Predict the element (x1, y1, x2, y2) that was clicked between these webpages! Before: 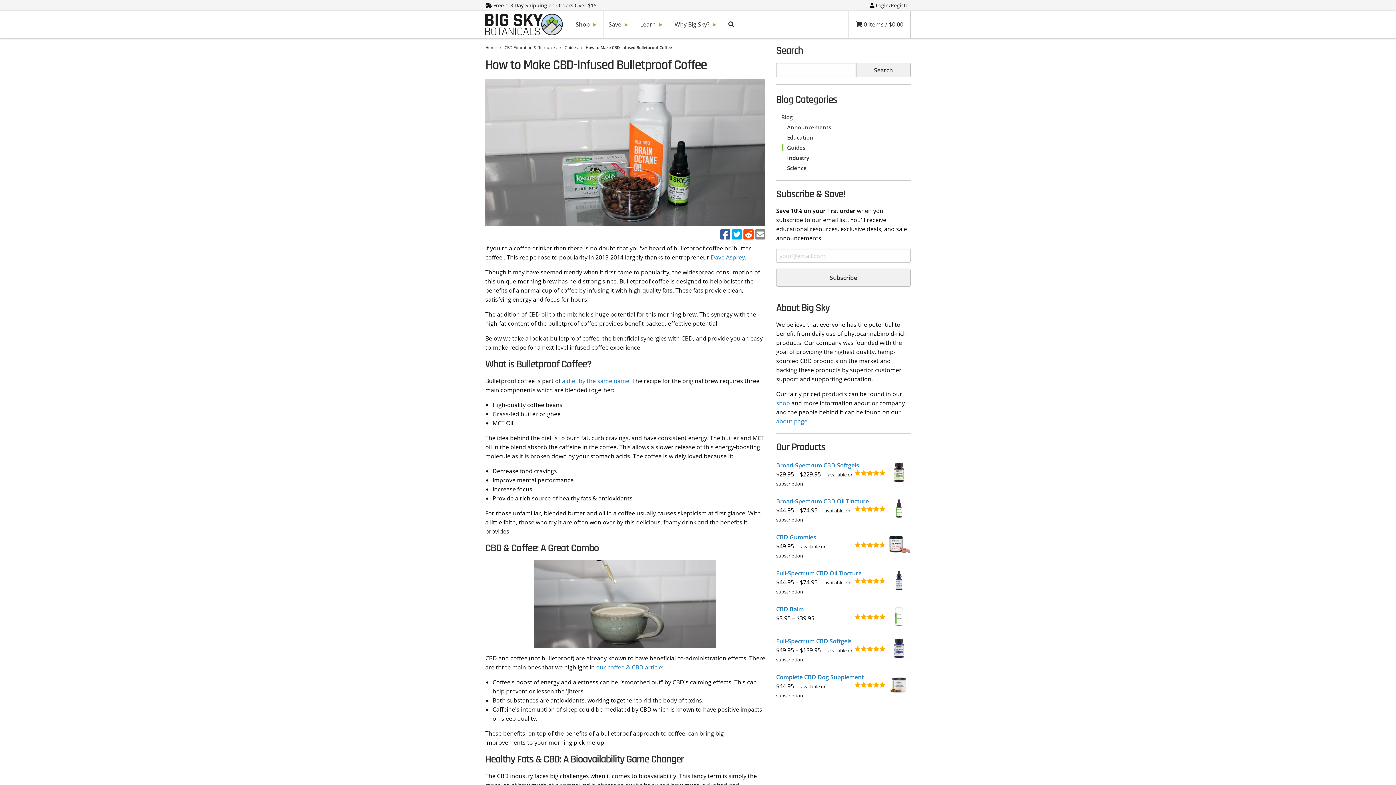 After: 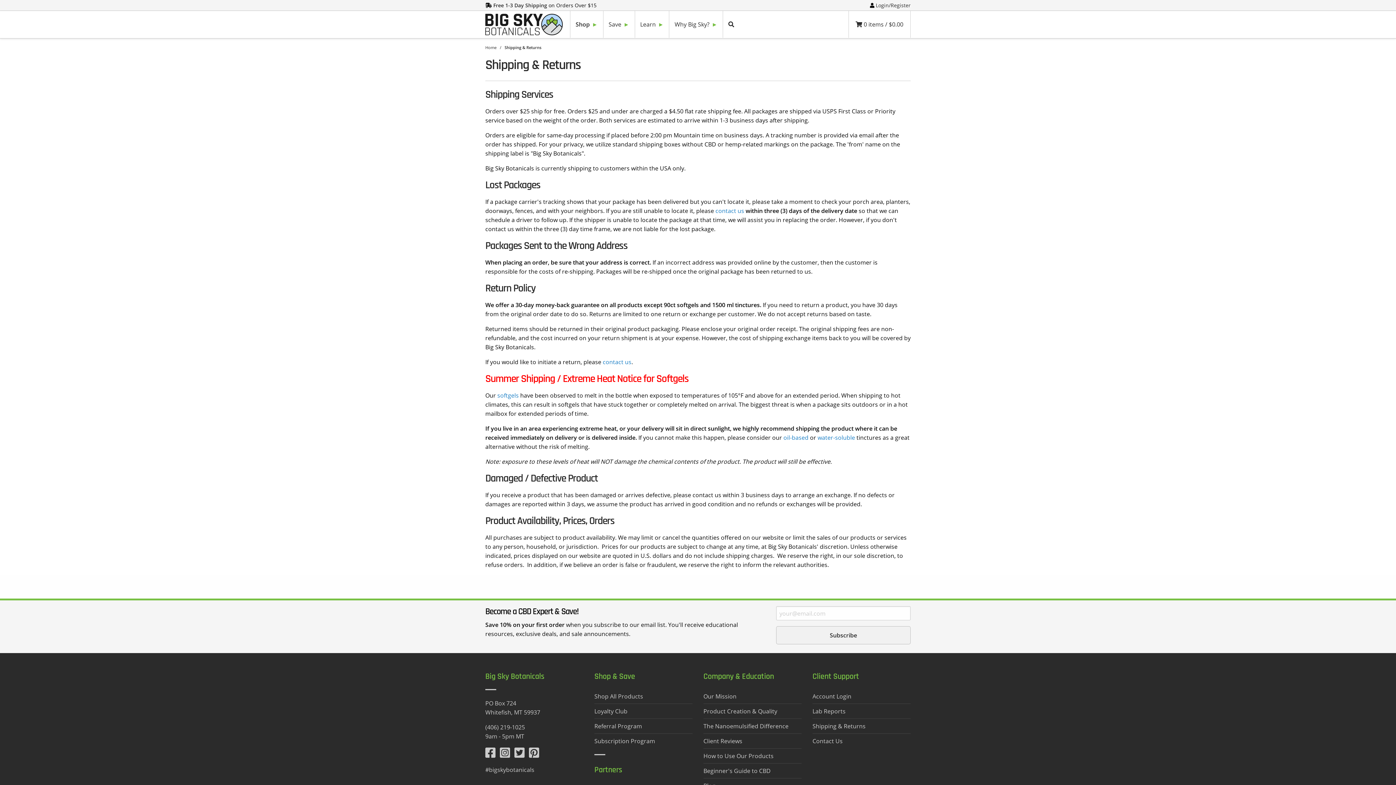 Action: bbox: (493, 1, 547, 8) label: Free 1-3 Day Shipping